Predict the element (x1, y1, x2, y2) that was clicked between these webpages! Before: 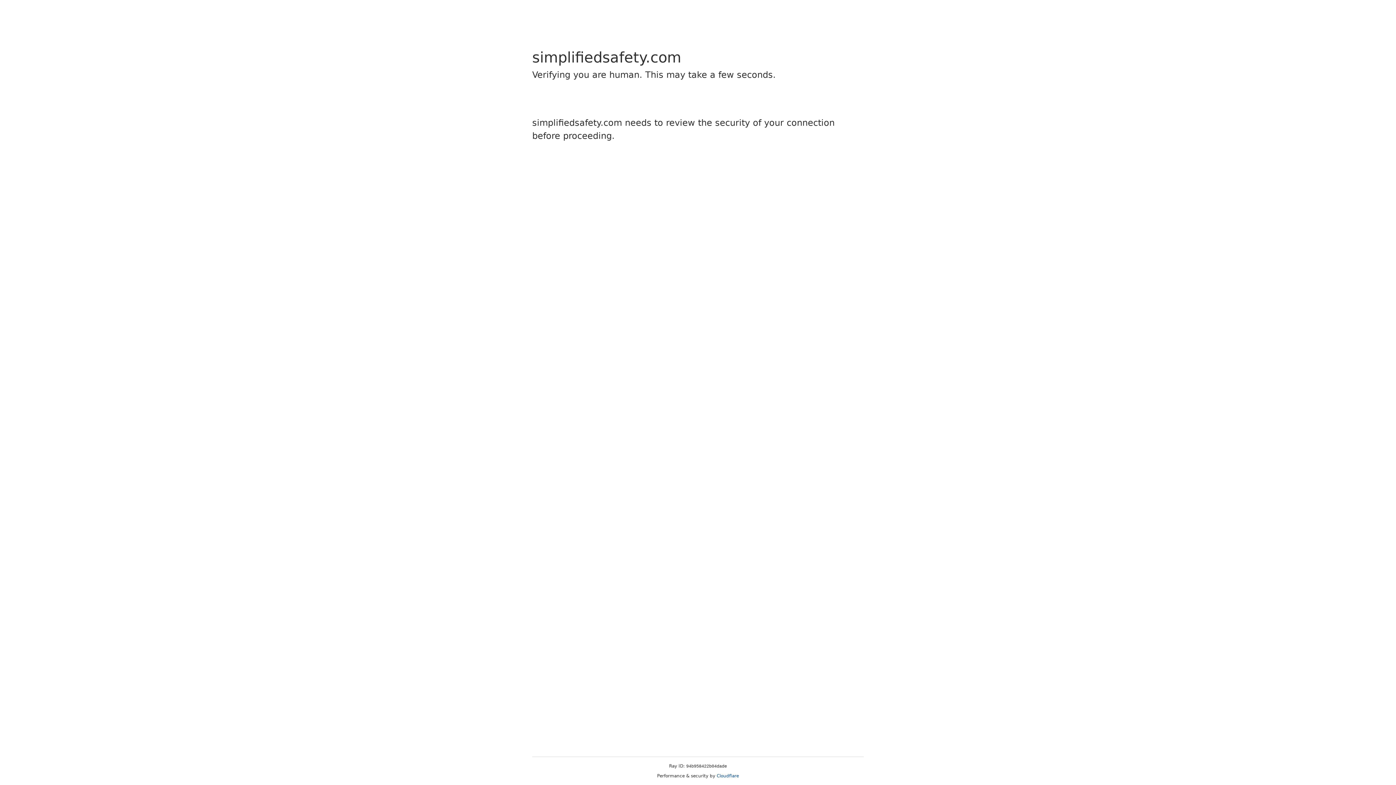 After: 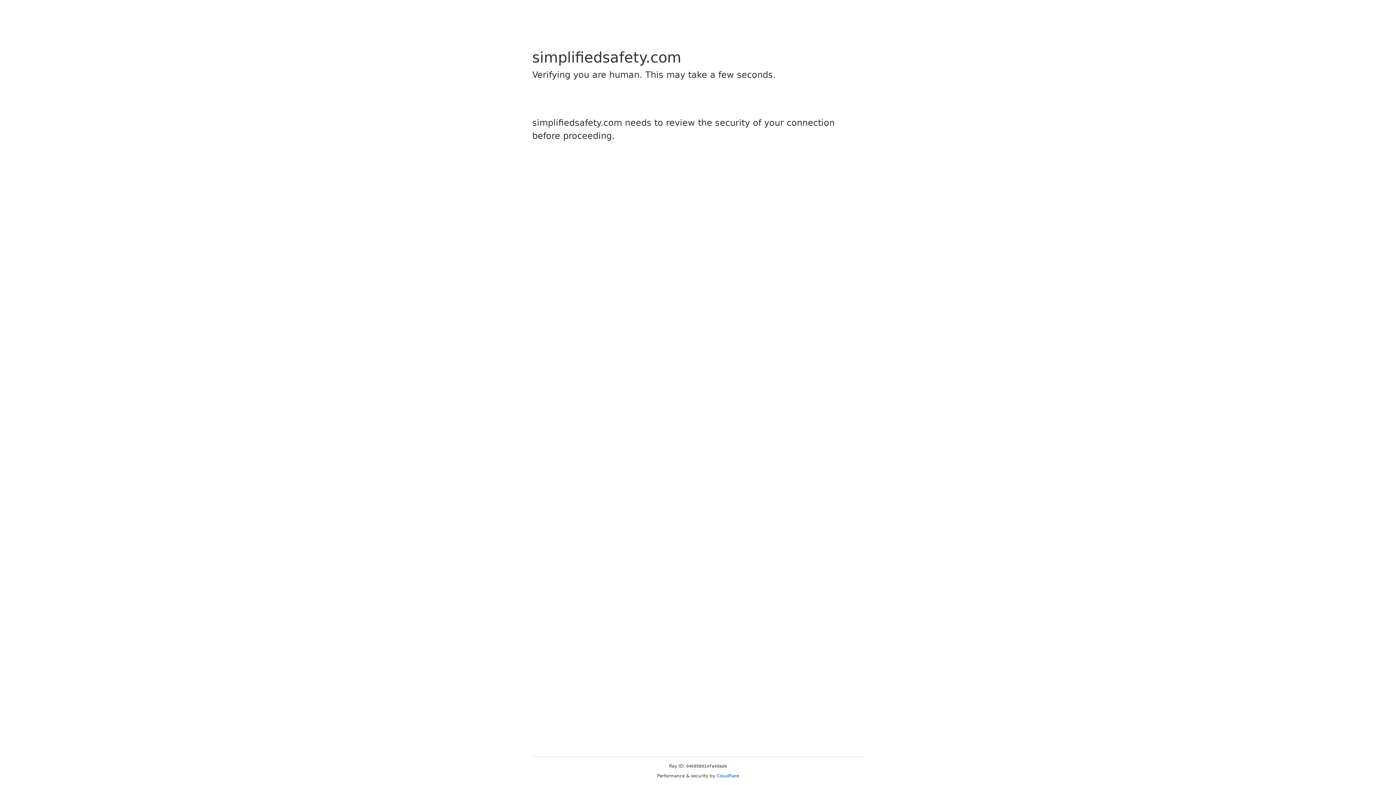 Action: label: Cloudflare bbox: (716, 773, 739, 778)